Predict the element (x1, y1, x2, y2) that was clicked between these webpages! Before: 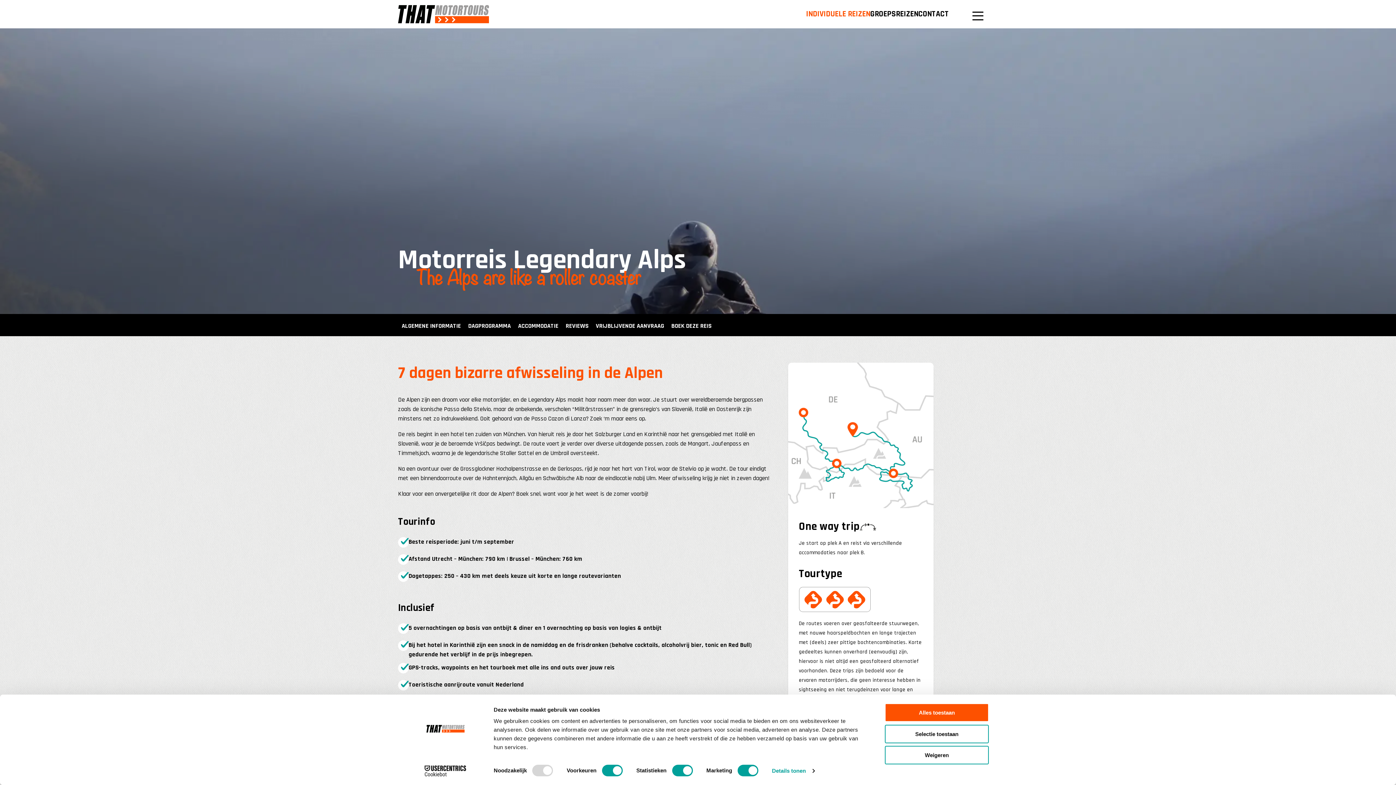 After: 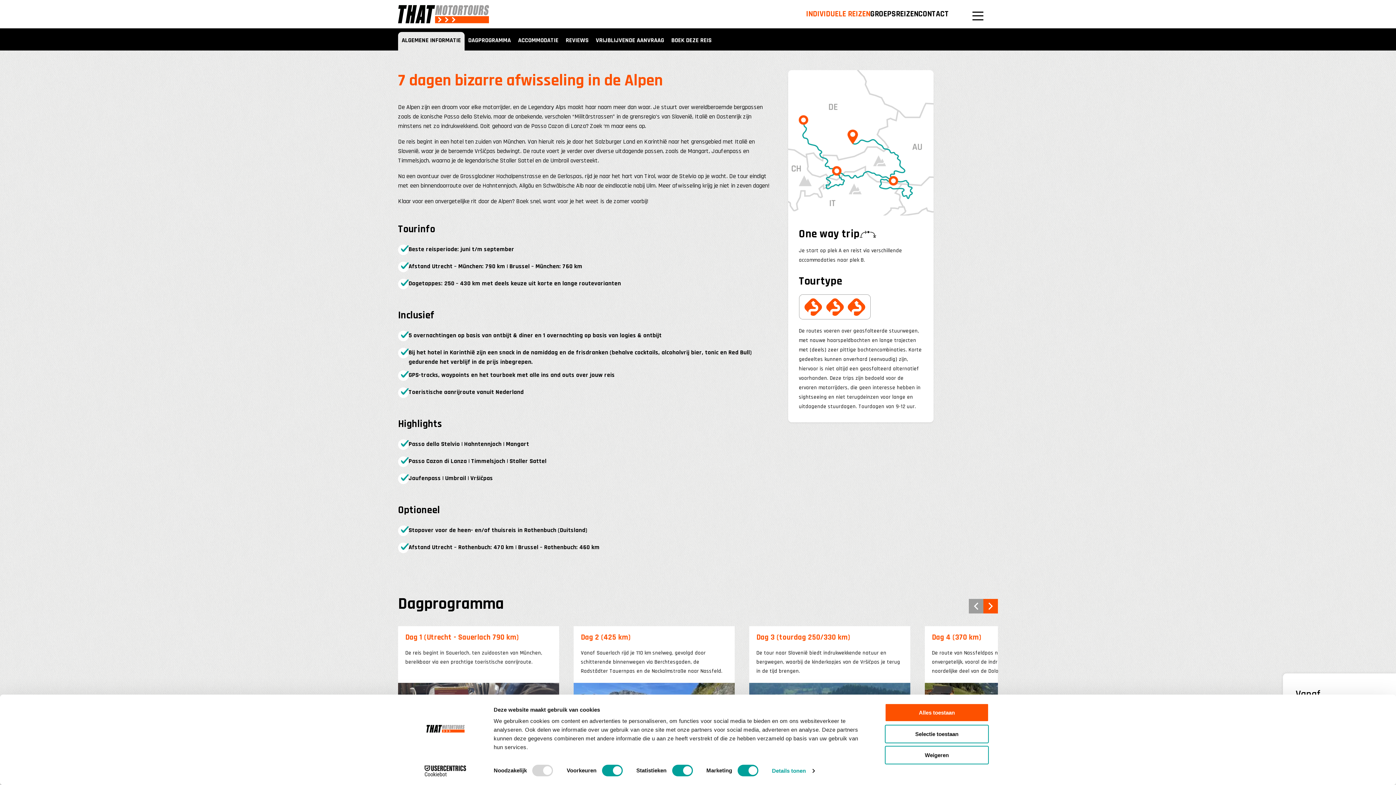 Action: bbox: (401, 321, 461, 330) label: ALGEMENE INFORMATIE